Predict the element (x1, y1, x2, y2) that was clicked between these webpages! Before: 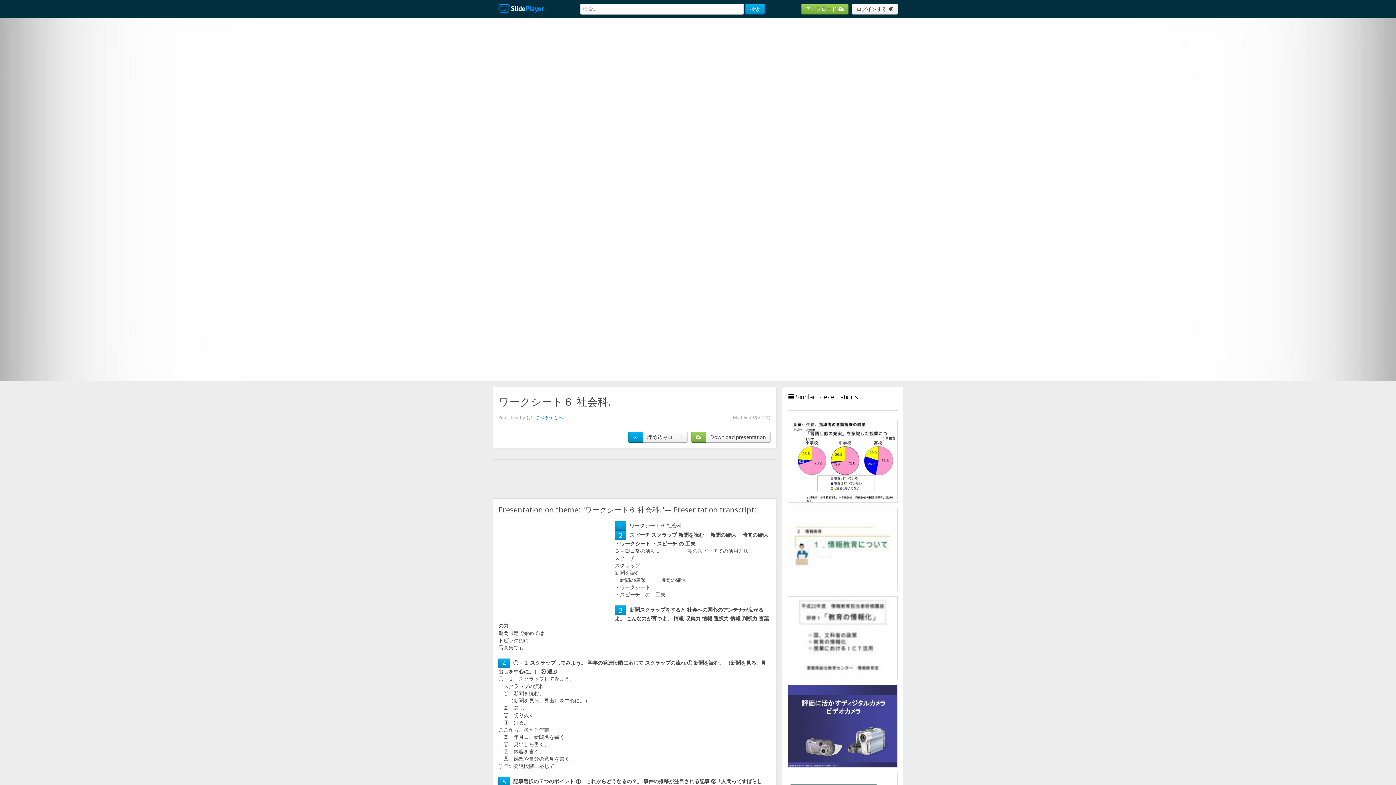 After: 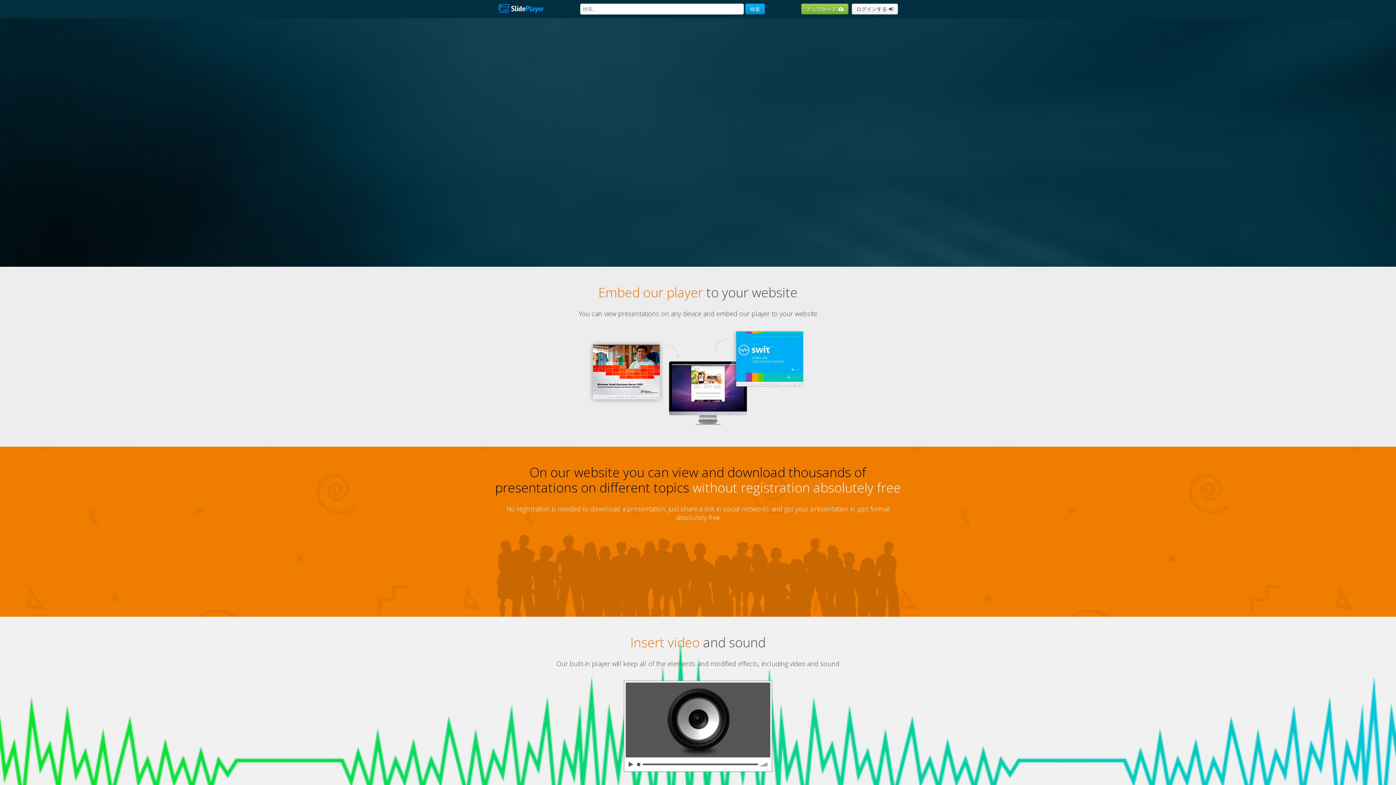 Action: bbox: (492, 0, 549, 18)